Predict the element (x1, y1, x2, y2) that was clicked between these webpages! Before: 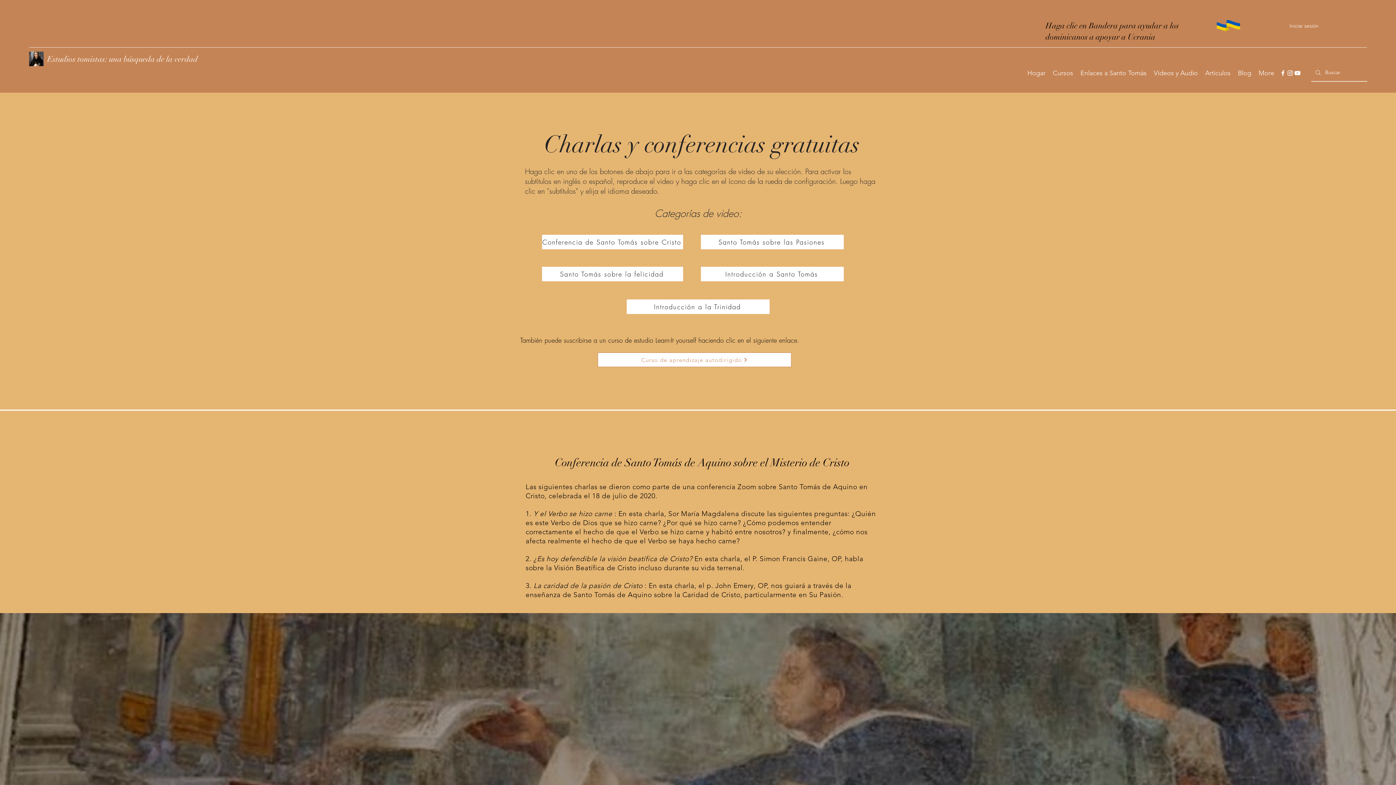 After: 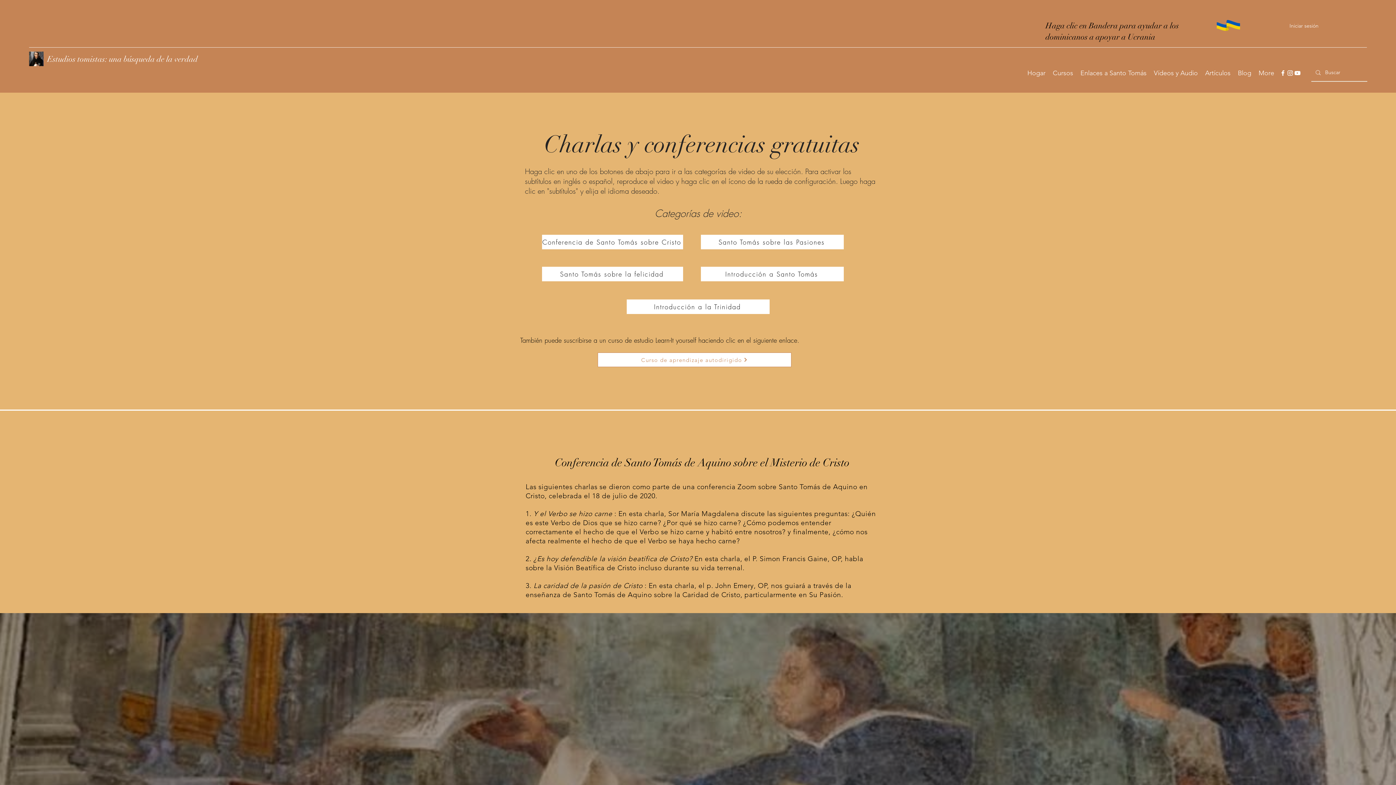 Action: bbox: (1150, 67, 1201, 78) label: Vídeos y Audio